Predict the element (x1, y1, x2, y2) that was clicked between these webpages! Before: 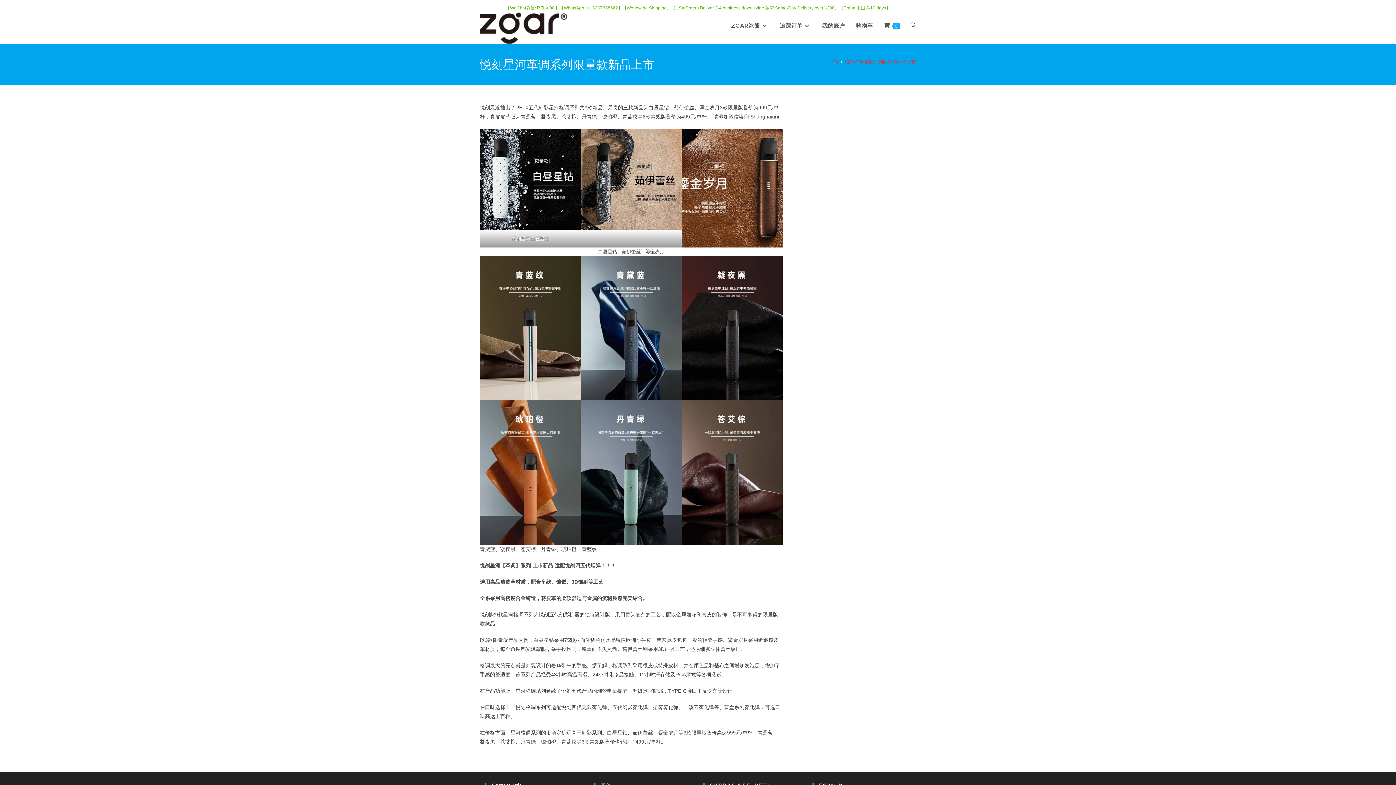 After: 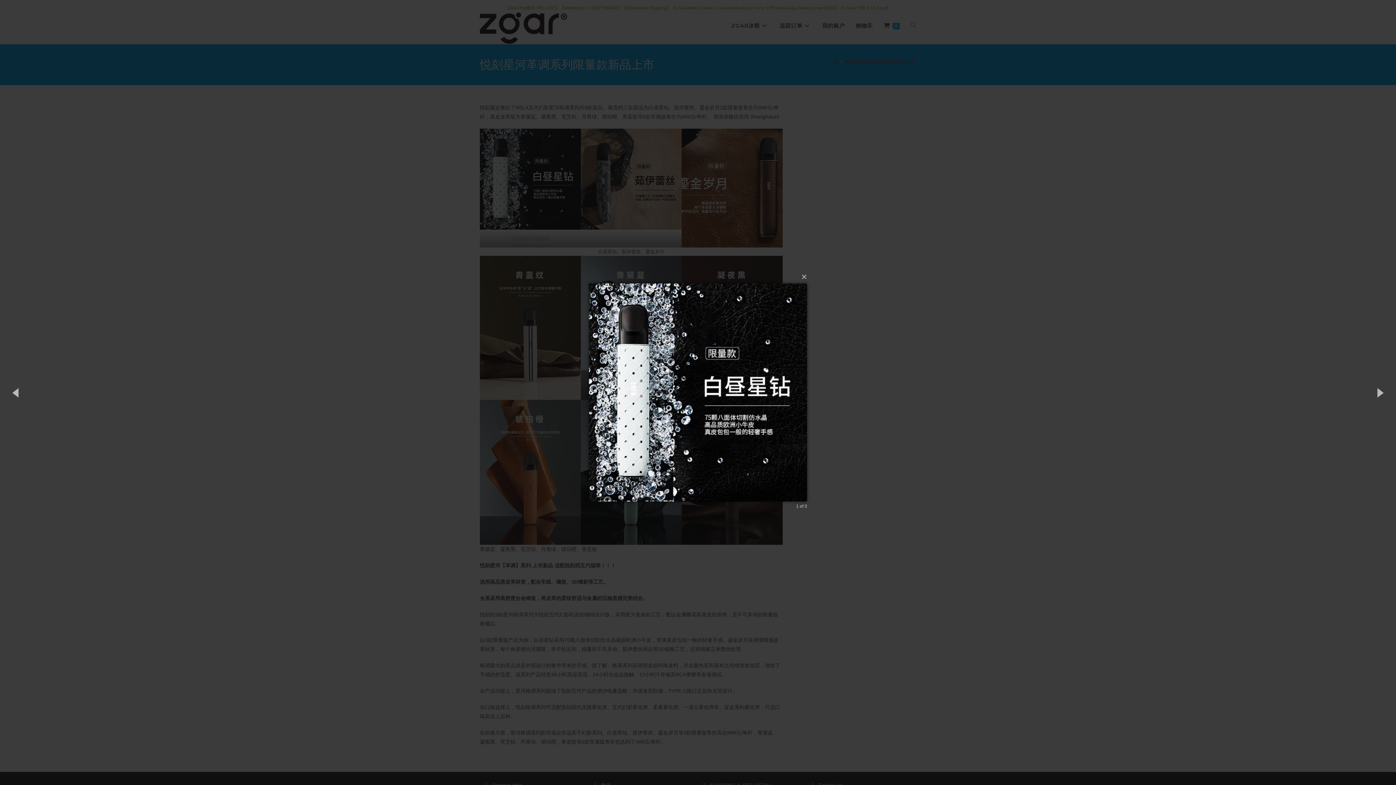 Action: bbox: (480, 128, 580, 229)